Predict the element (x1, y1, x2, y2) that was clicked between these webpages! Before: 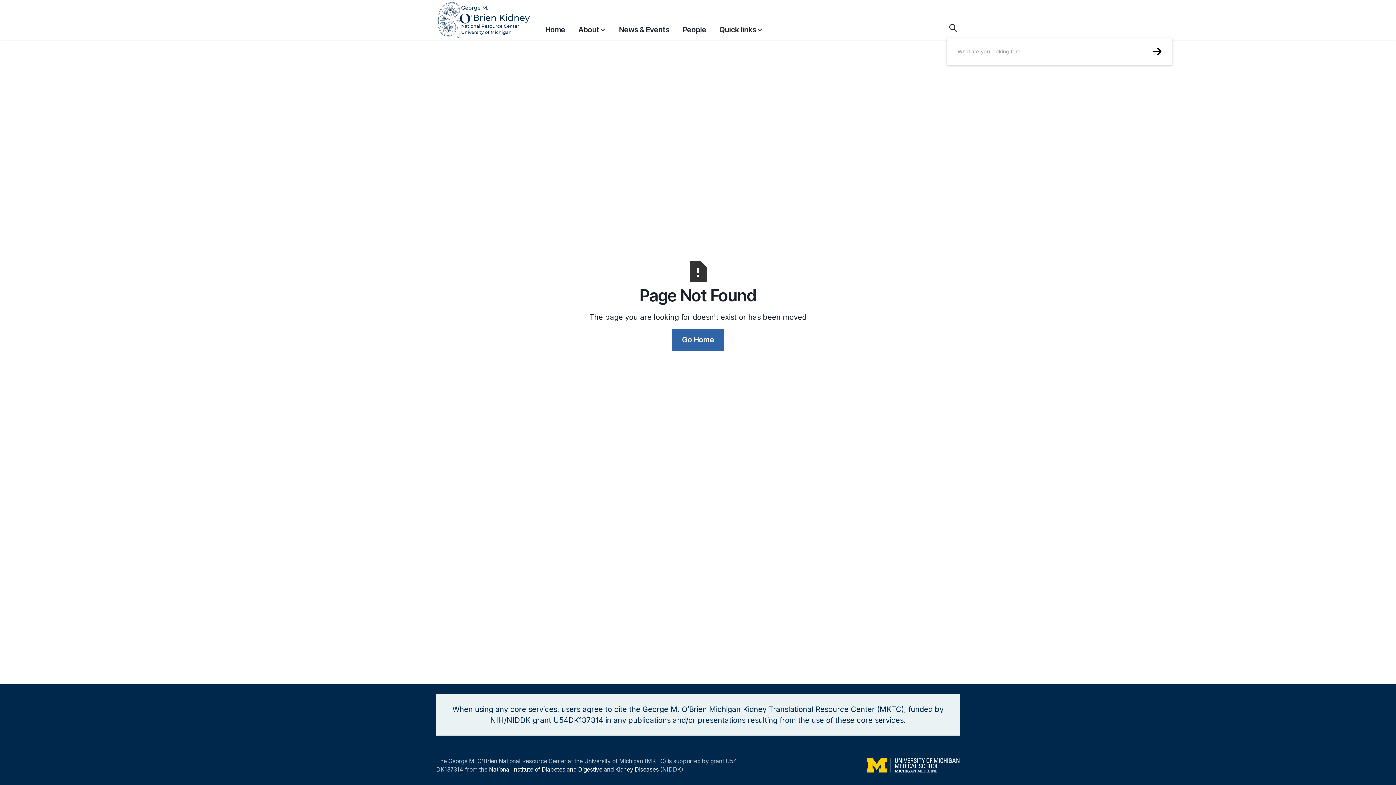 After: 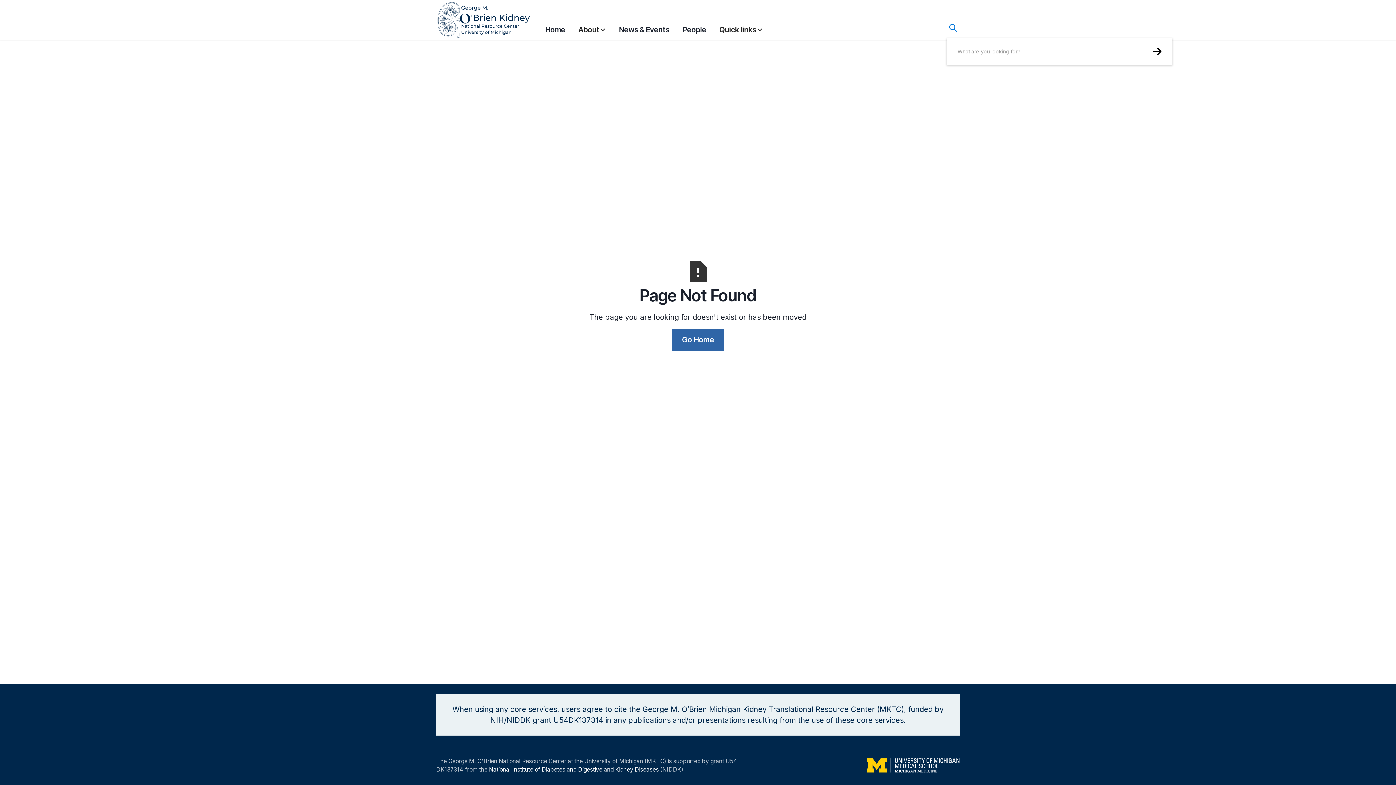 Action: bbox: (946, 21, 960, 34)